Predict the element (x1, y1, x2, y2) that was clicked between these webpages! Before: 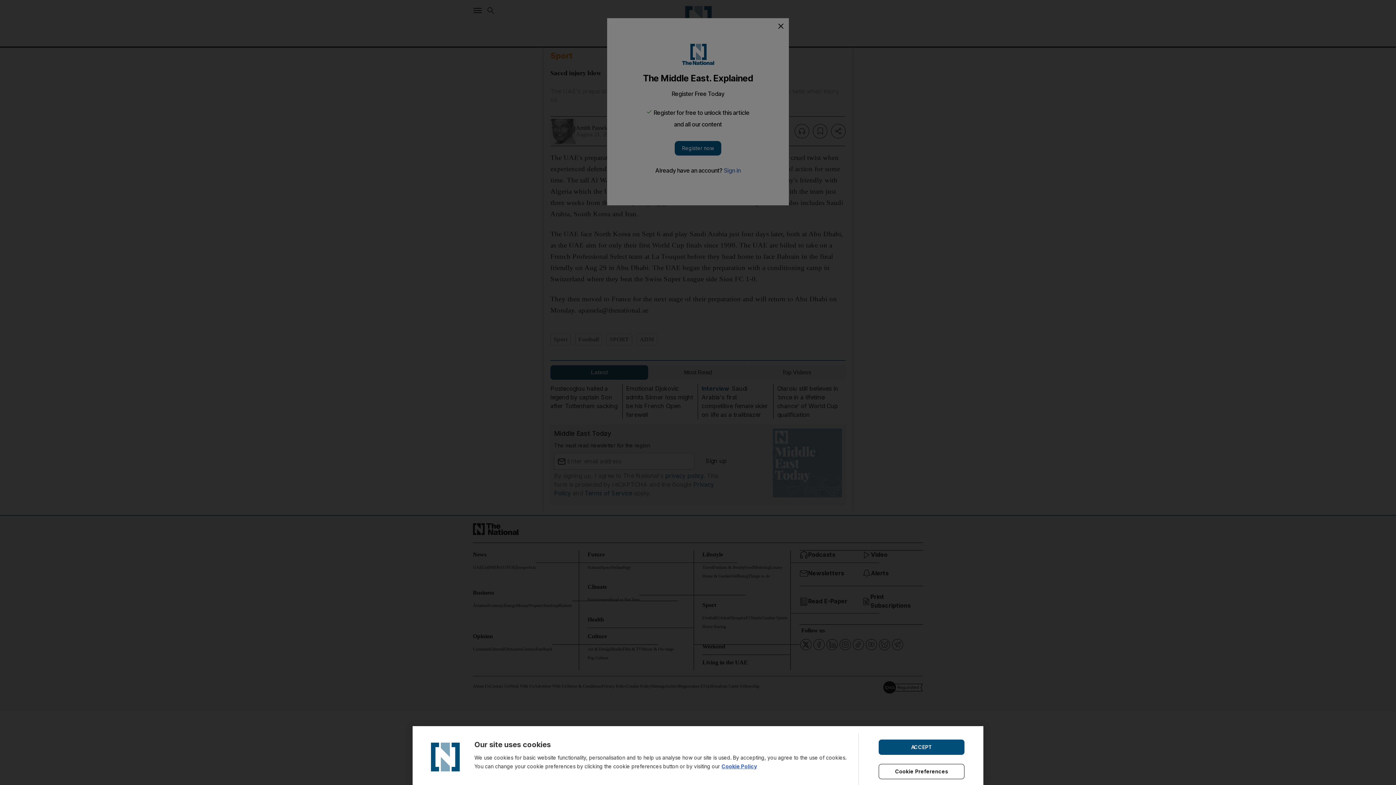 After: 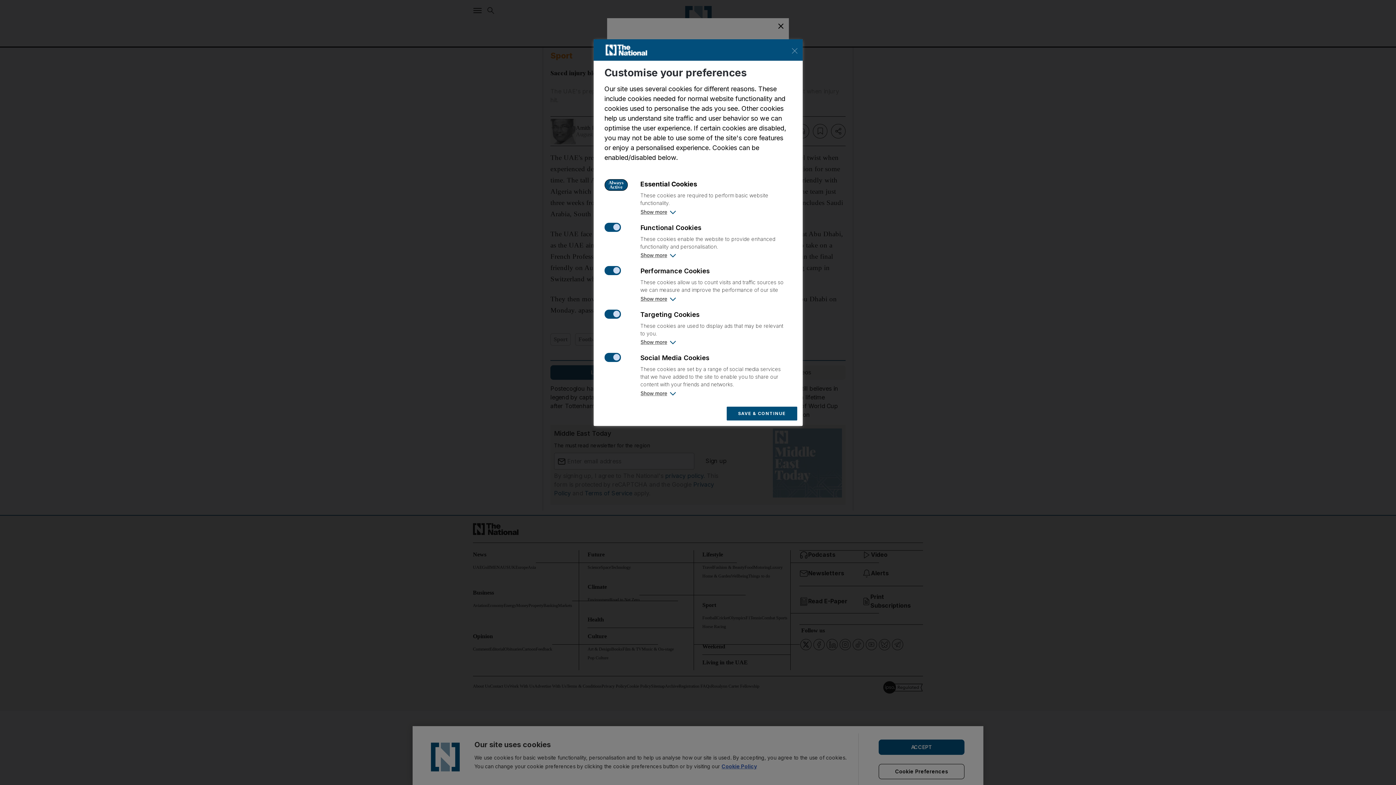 Action: bbox: (878, 764, 964, 779) label: Cookie Preferences